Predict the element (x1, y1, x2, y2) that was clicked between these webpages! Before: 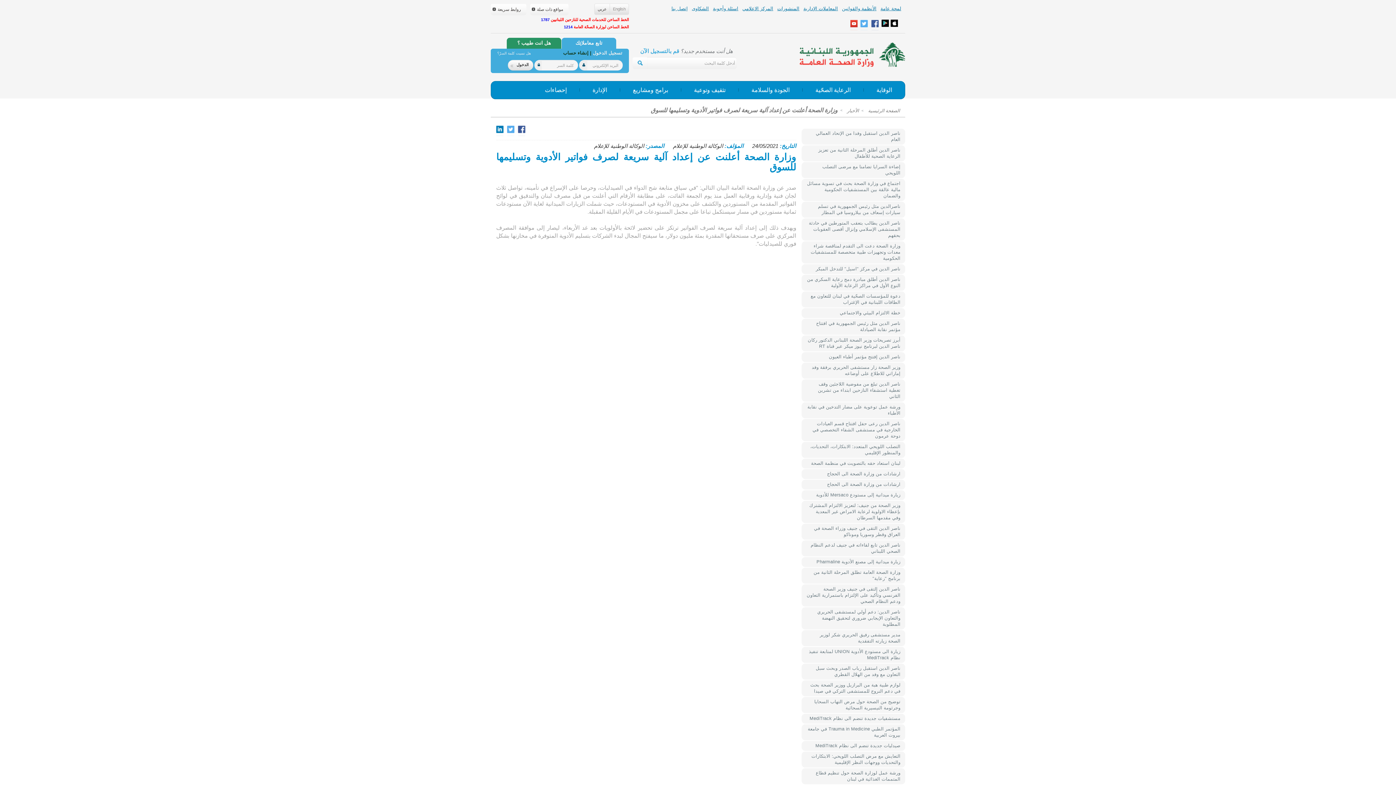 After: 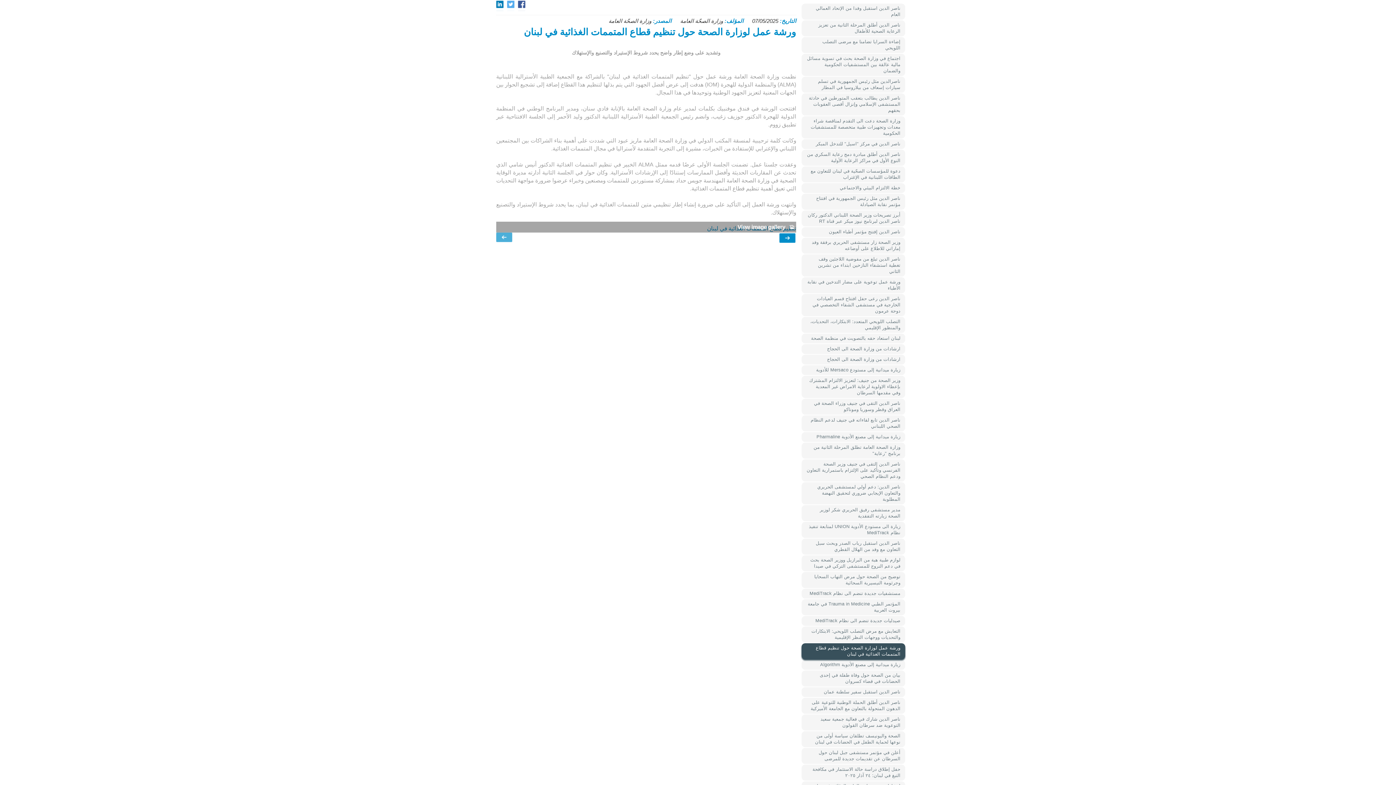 Action: label: ورشة عمل لوزارة الصحة حول تنظيم قطاع المتممات الغذائية في لبنان bbox: (801, 768, 905, 784)